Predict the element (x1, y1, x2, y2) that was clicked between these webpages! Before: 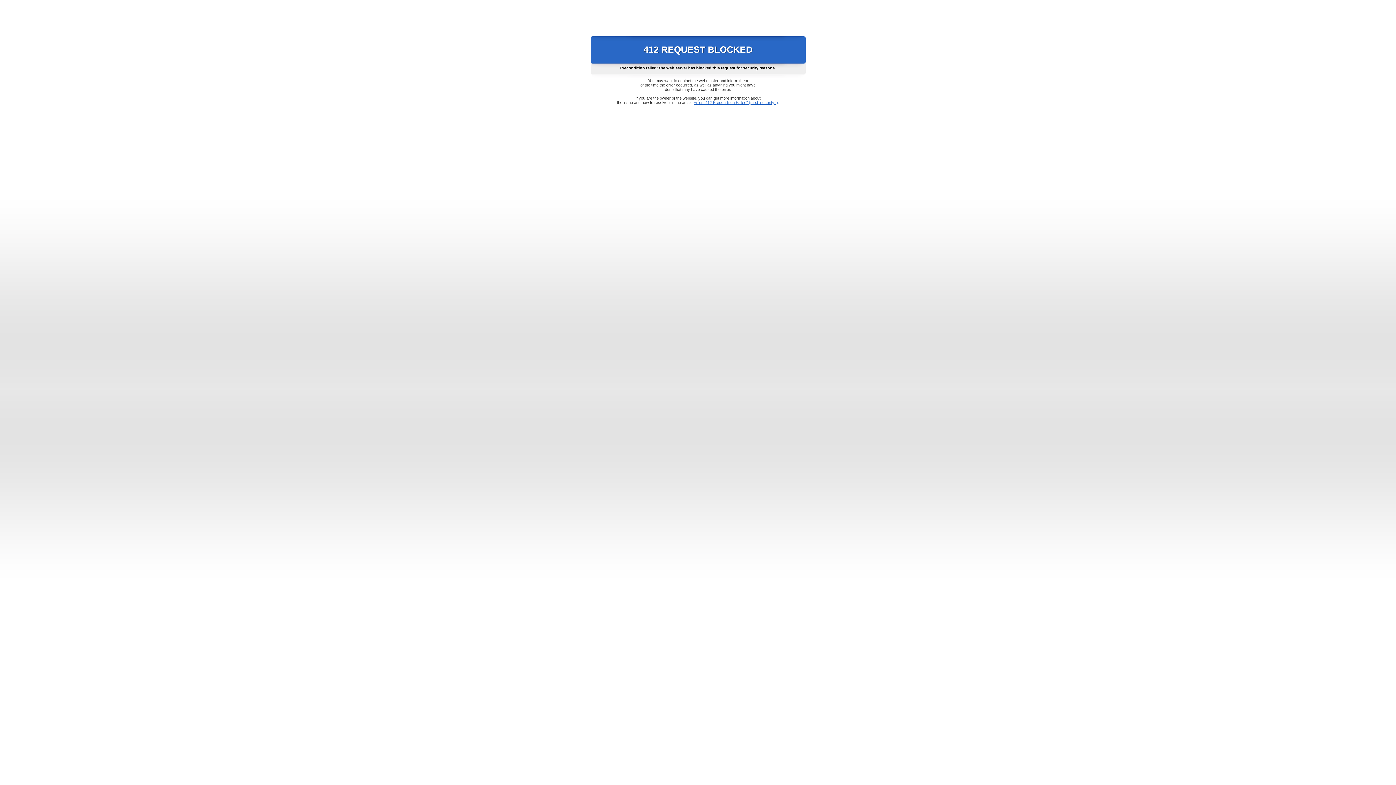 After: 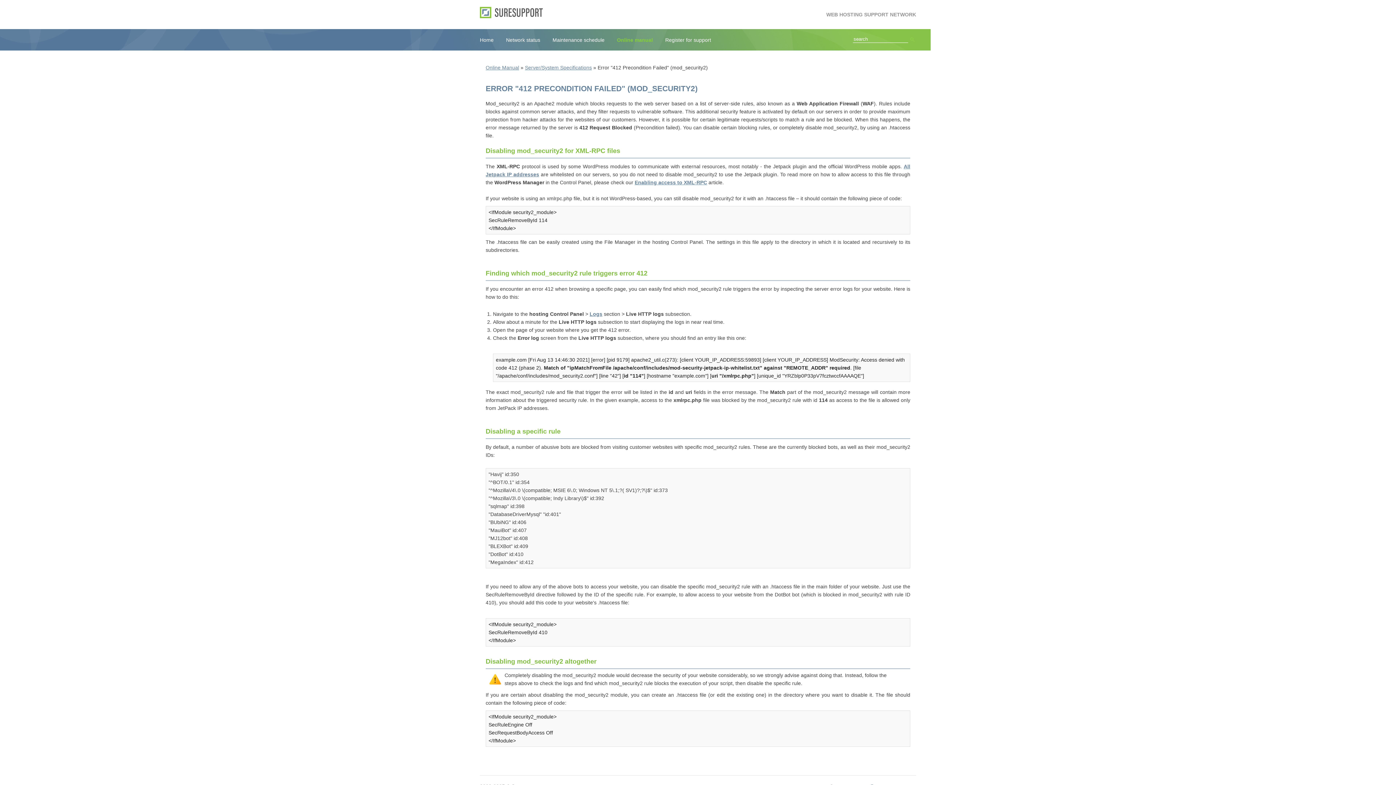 Action: bbox: (693, 100, 778, 104) label: Error "412 Precondition Failed" (mod_security2)